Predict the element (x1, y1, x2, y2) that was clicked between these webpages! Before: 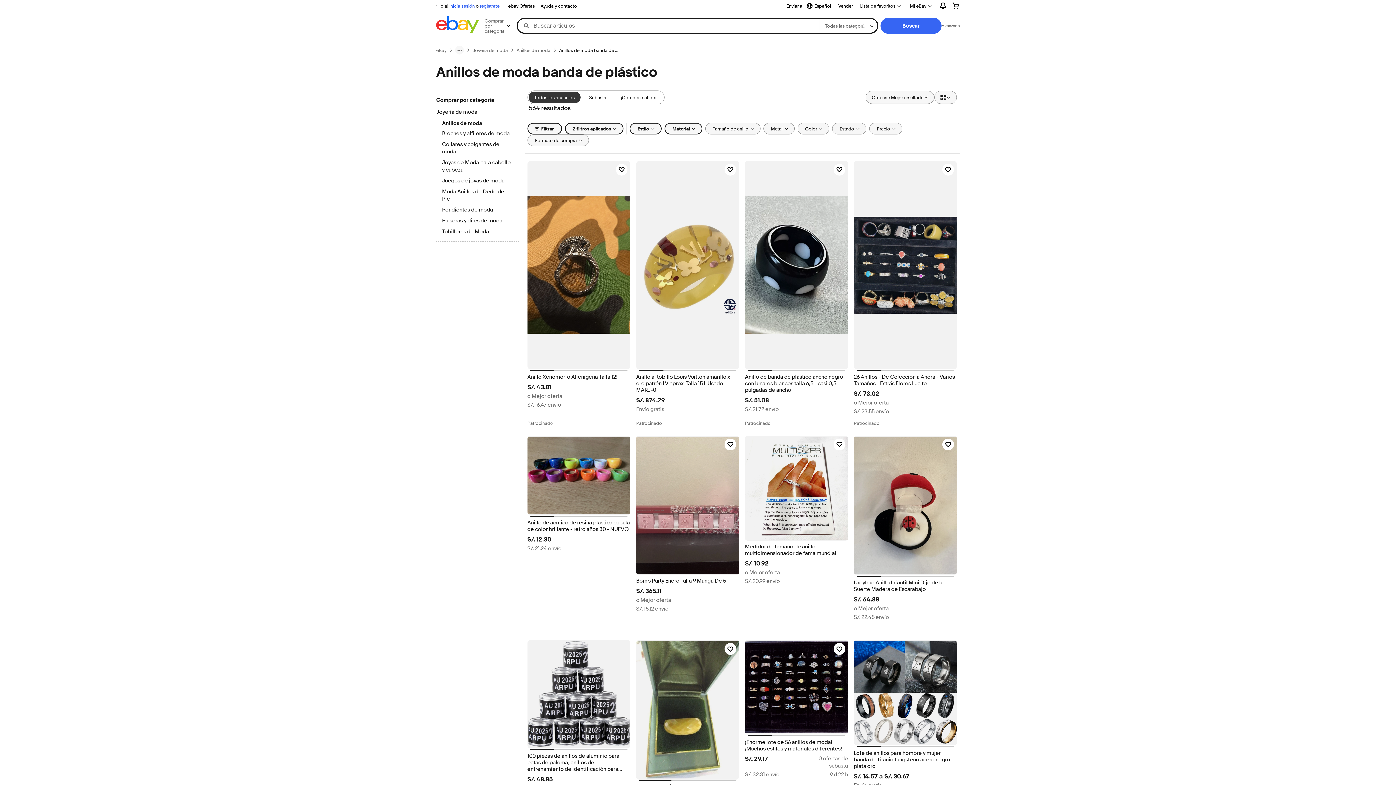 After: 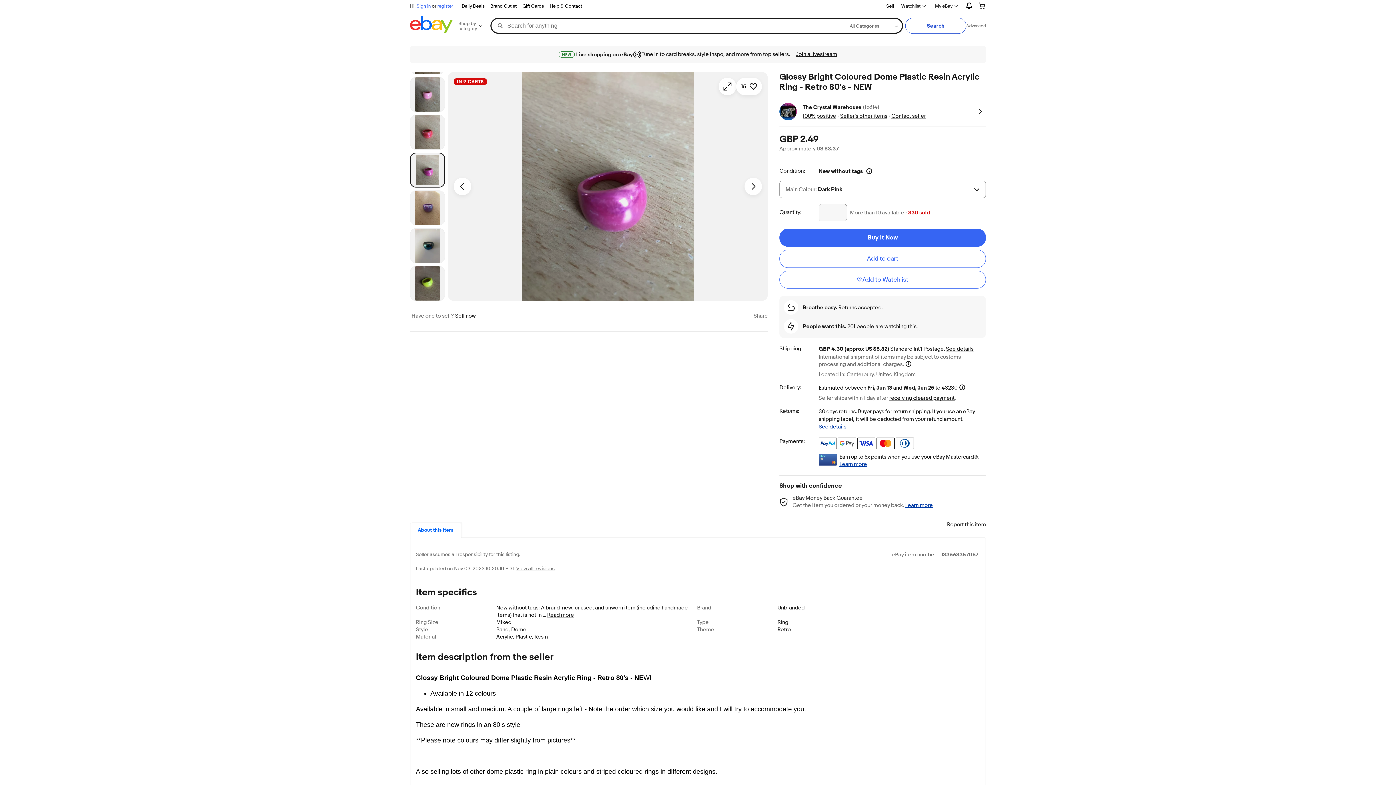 Action: label: Anillo de acrílico de resina plástica cúpula de color brillante - retro años 80 - NUEVO bbox: (527, 520, 630, 533)